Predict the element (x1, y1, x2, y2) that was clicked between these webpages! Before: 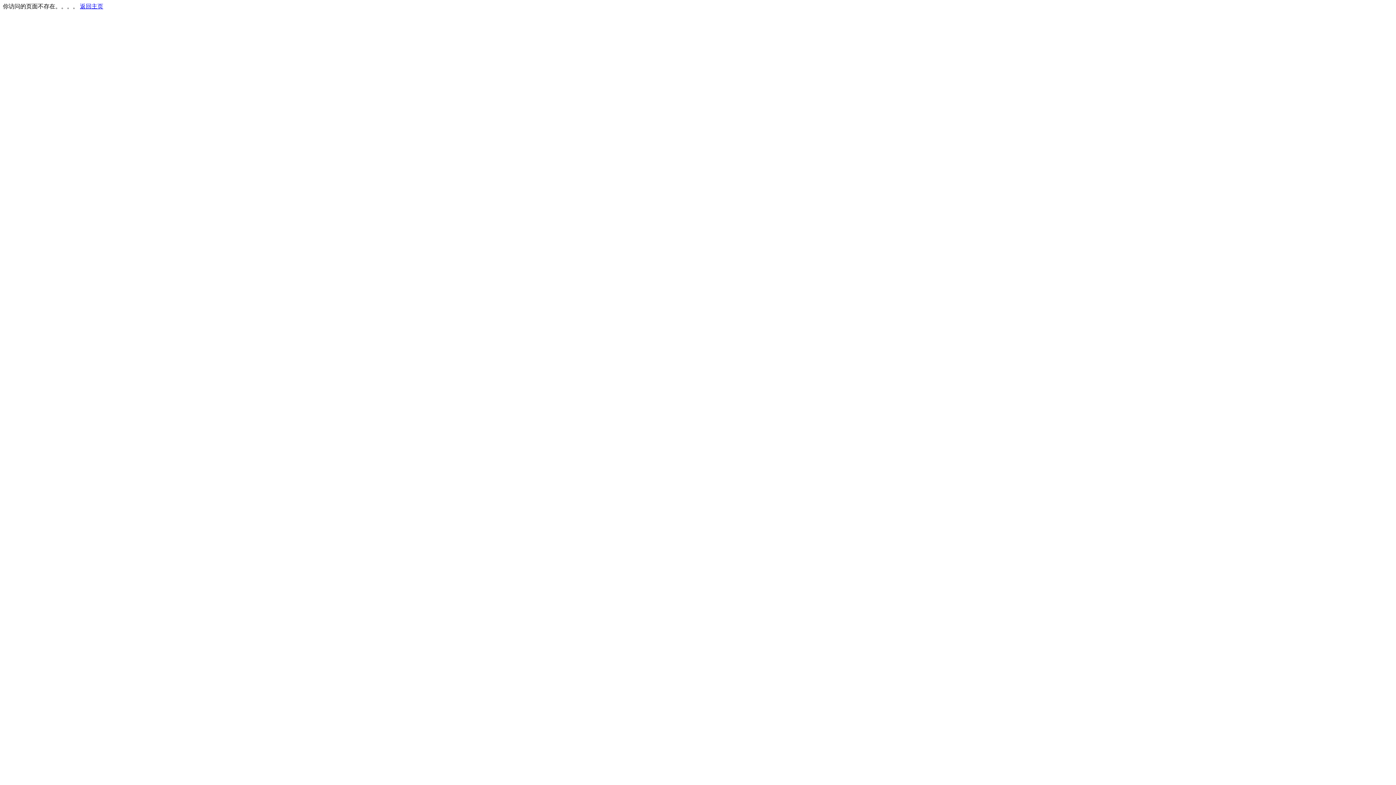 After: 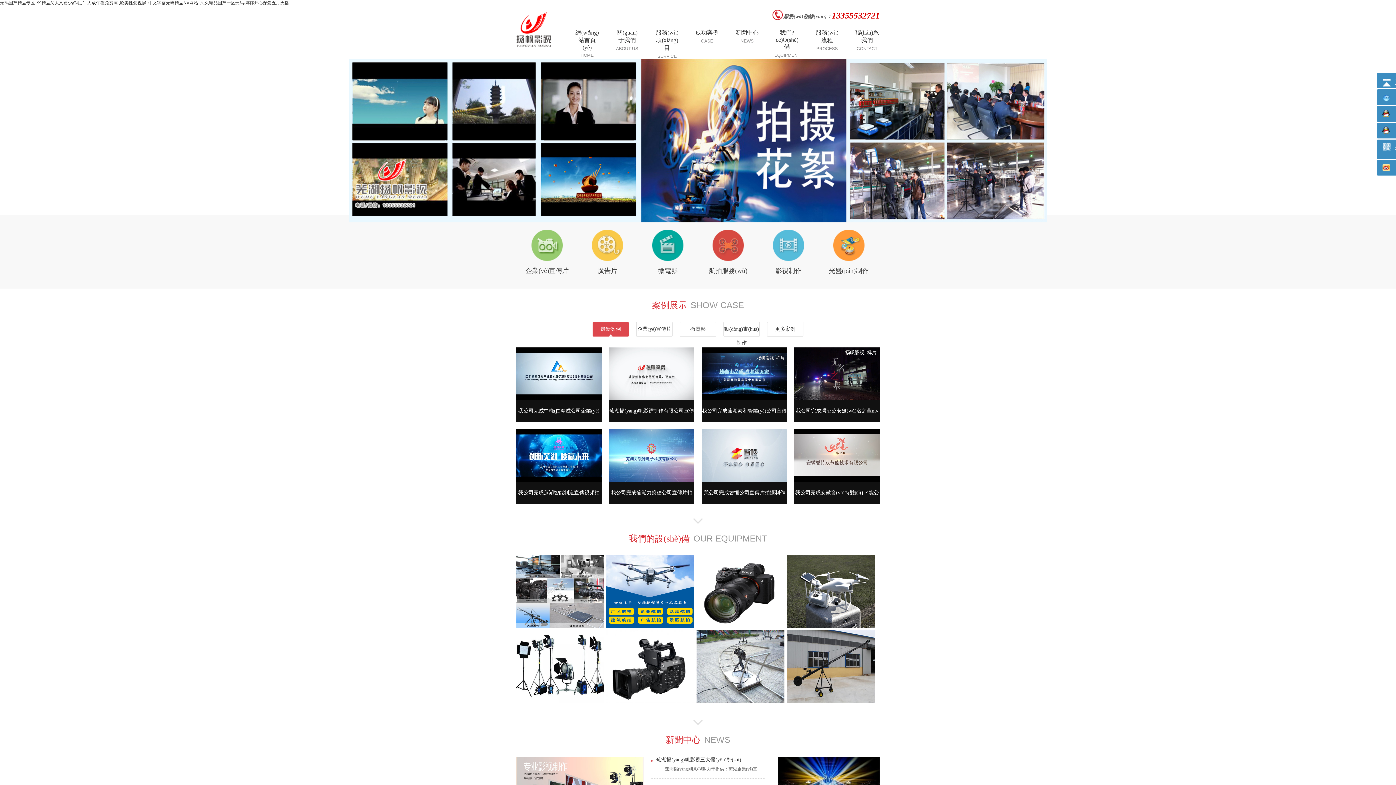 Action: label: 返回主页 bbox: (80, 3, 103, 9)